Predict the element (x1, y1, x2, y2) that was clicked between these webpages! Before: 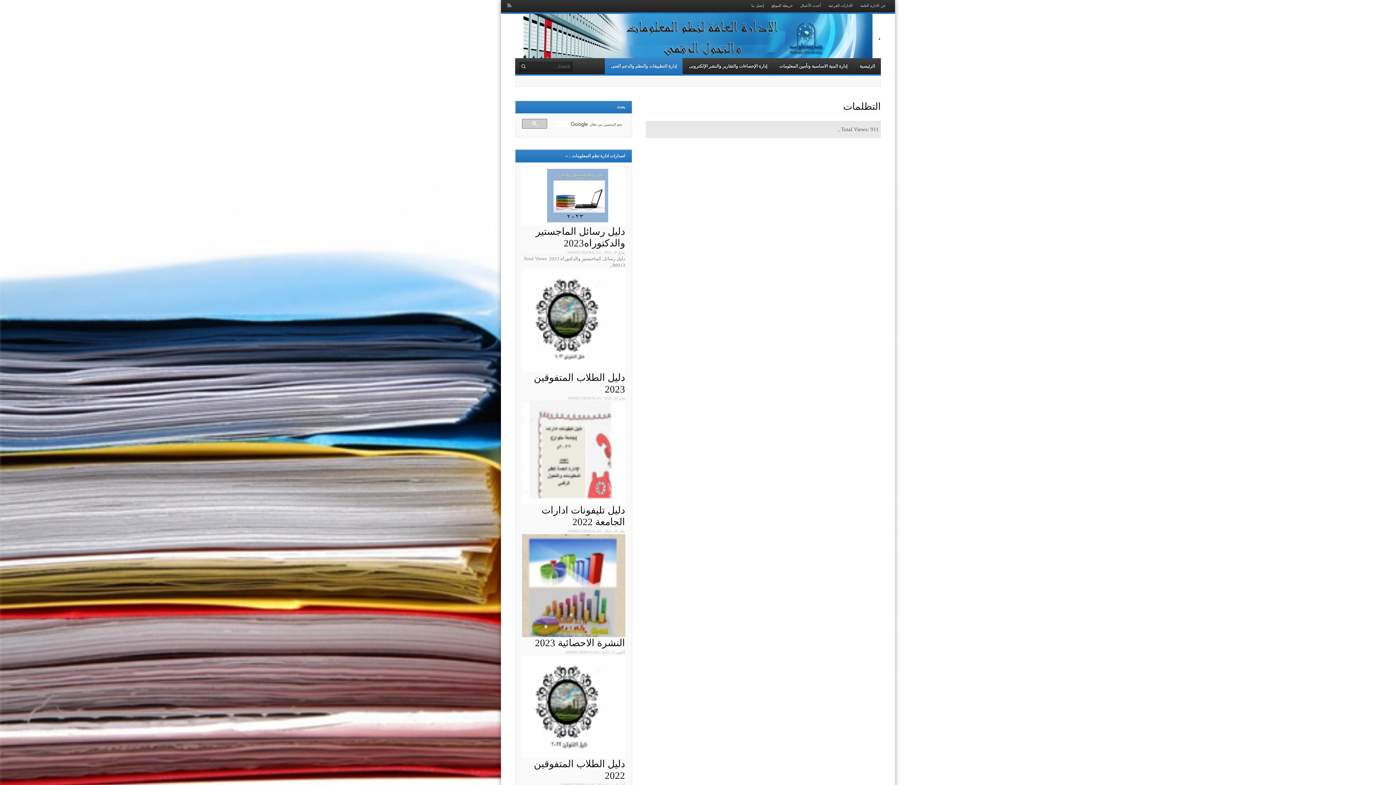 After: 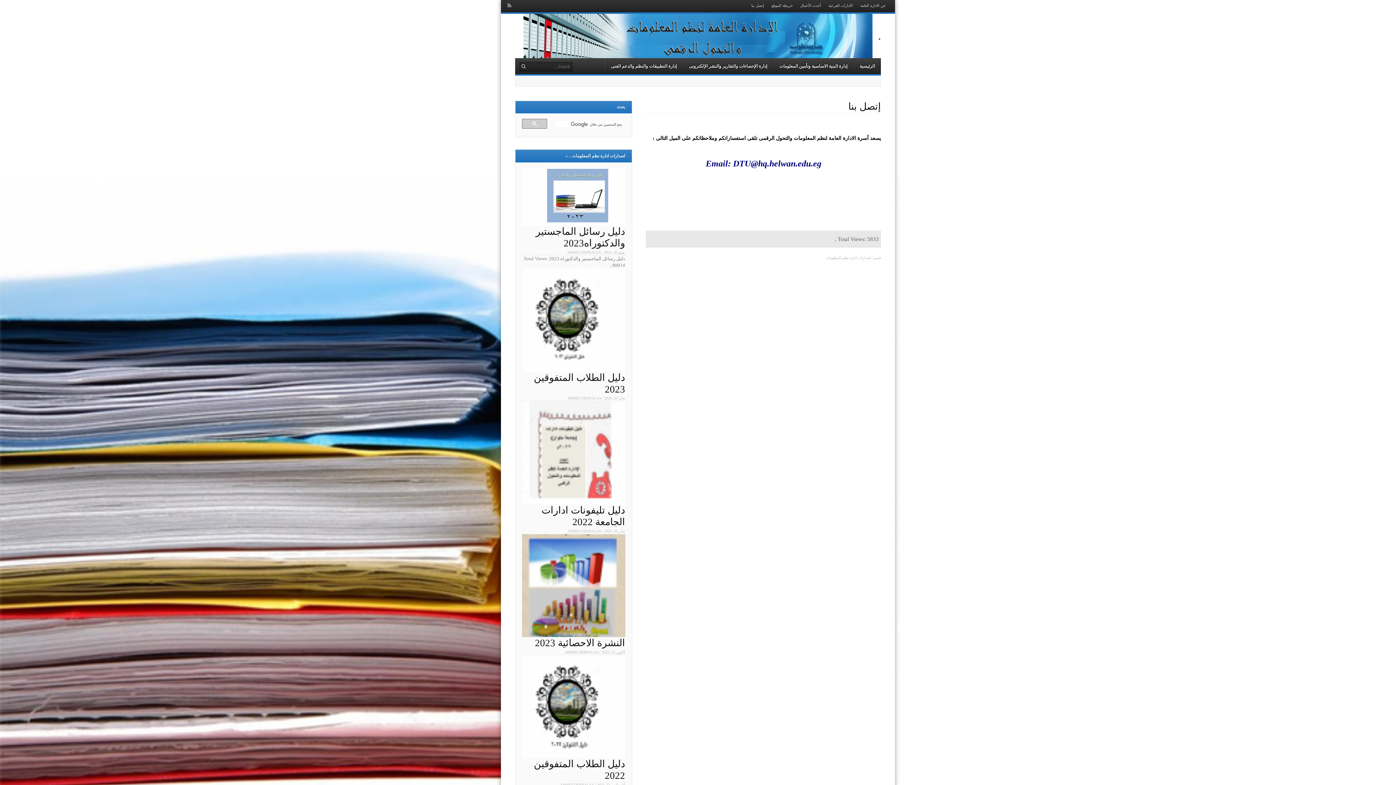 Action: bbox: (747, 4, 768, 7) label: إتصل بنا